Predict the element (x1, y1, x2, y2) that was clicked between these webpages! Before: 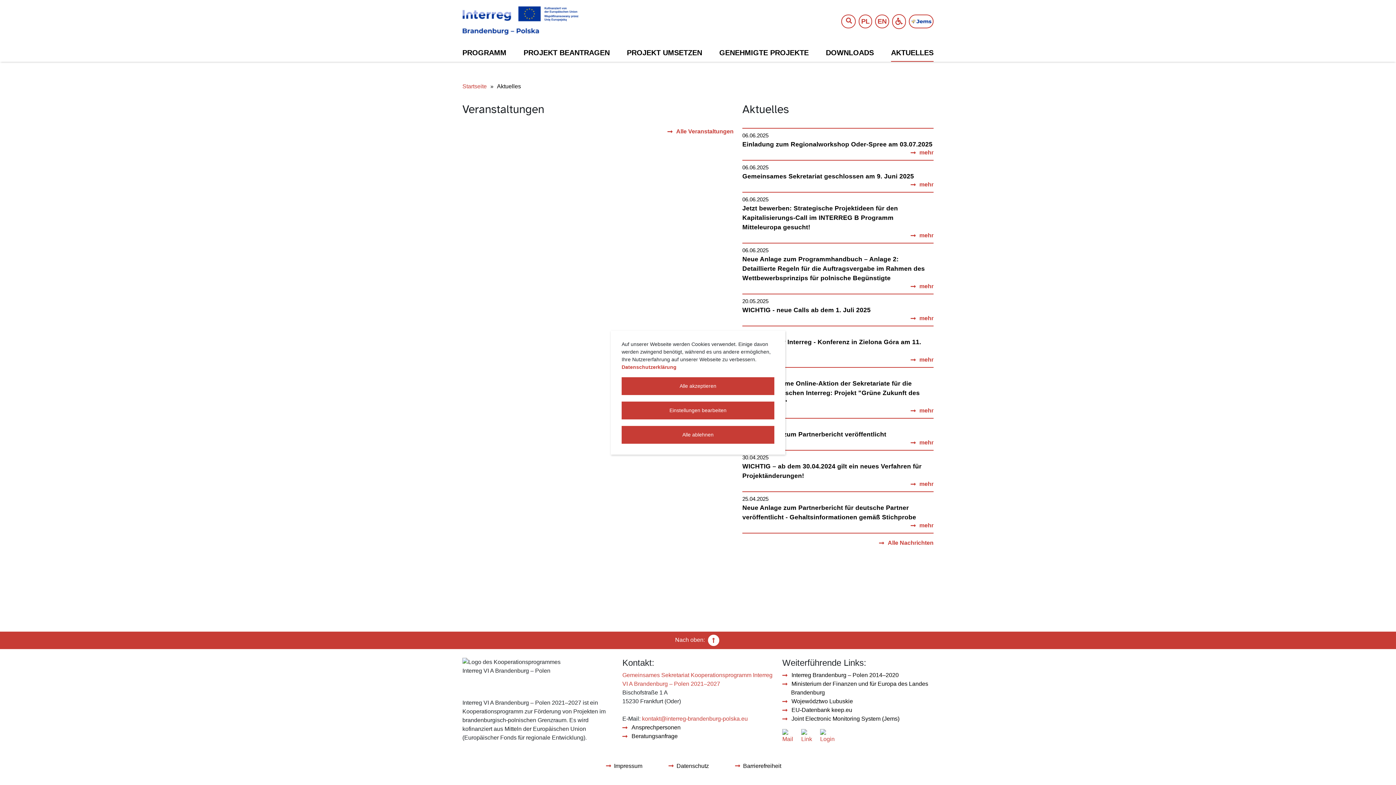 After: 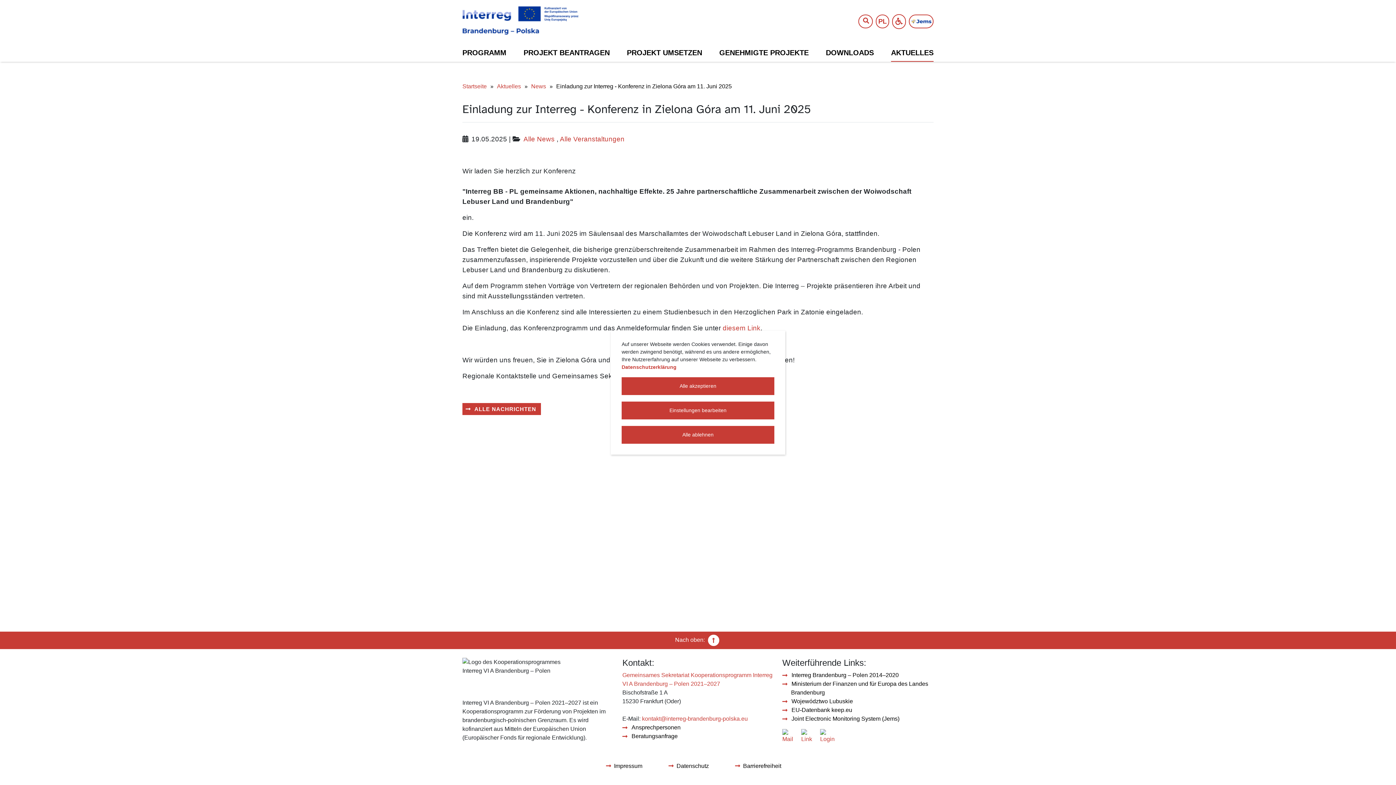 Action: label: mehr bbox: (919, 356, 933, 364)